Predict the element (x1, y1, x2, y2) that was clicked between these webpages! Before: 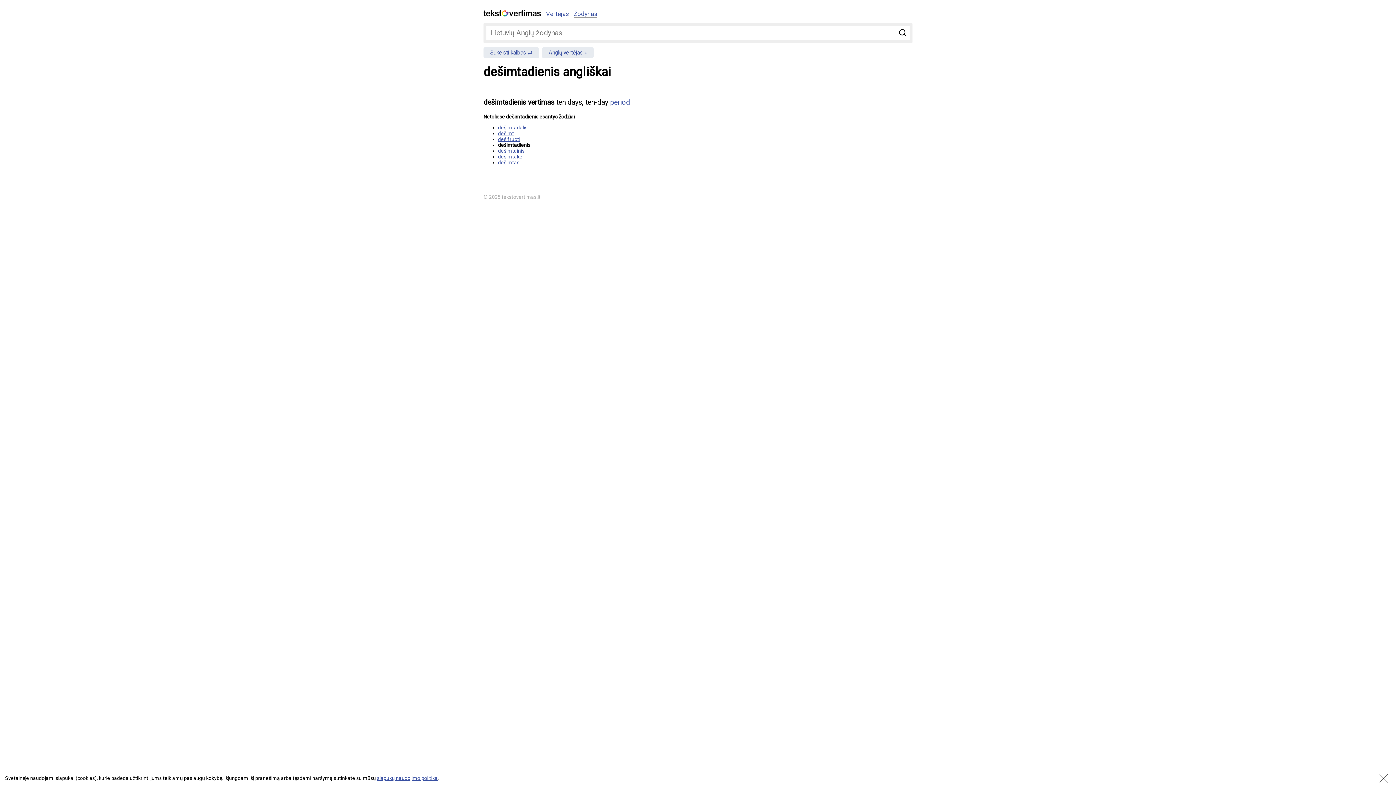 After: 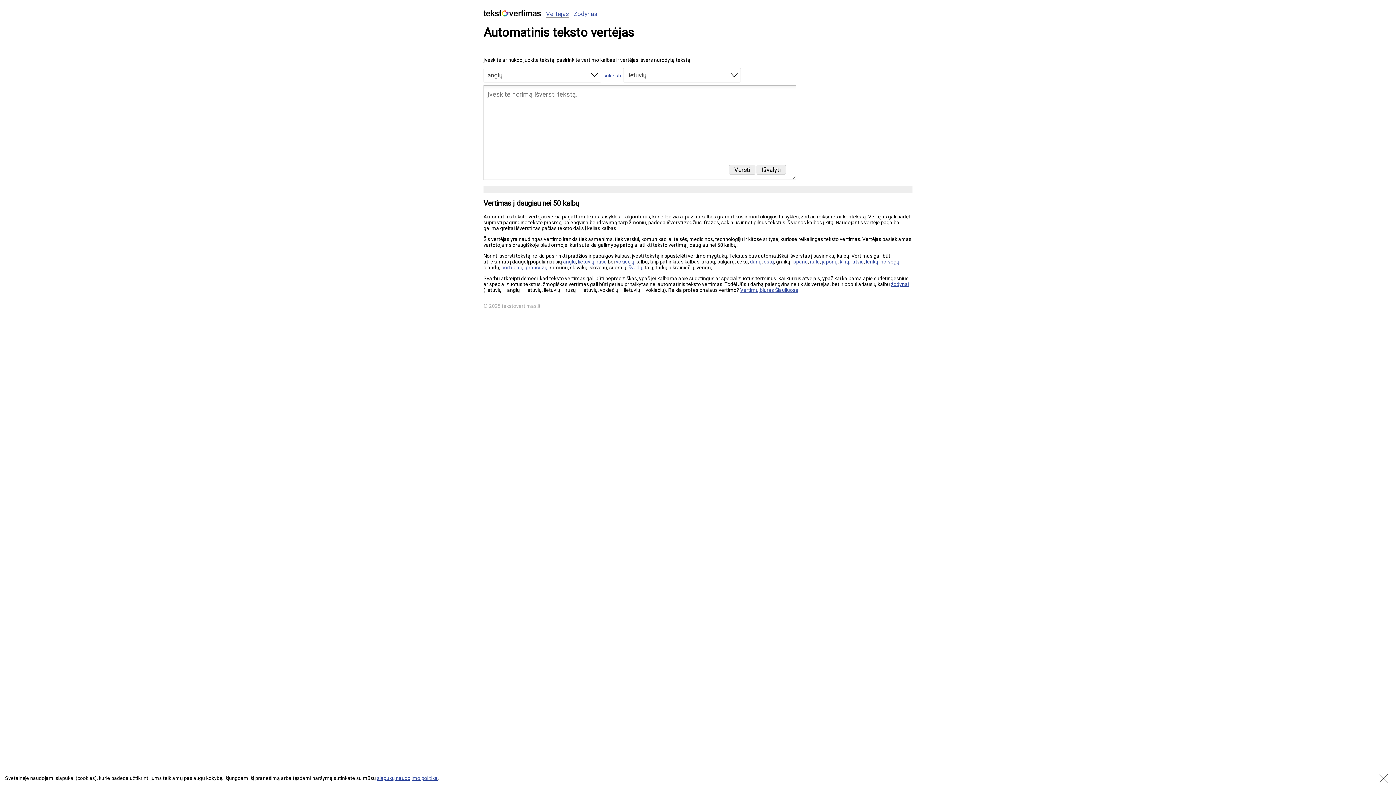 Action: bbox: (483, 11, 541, 17)